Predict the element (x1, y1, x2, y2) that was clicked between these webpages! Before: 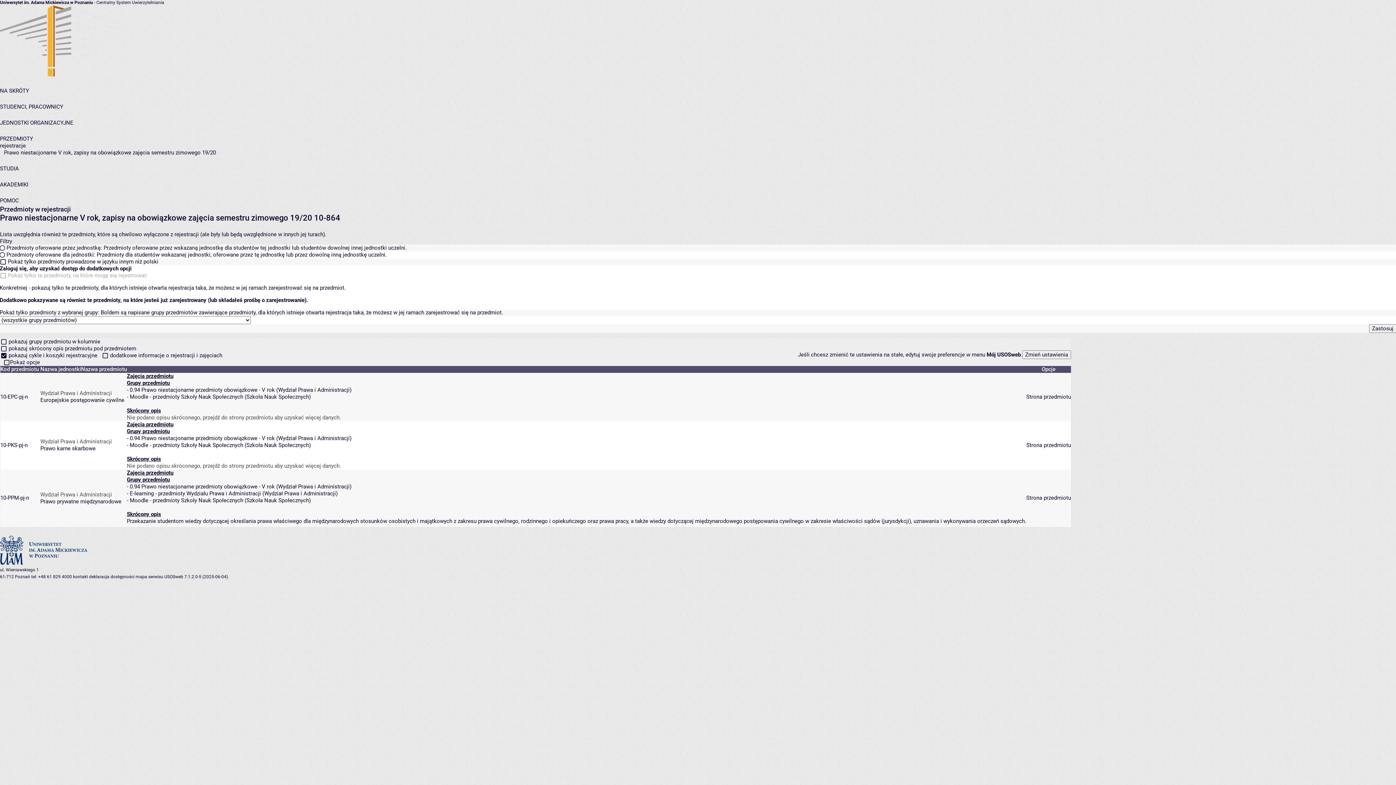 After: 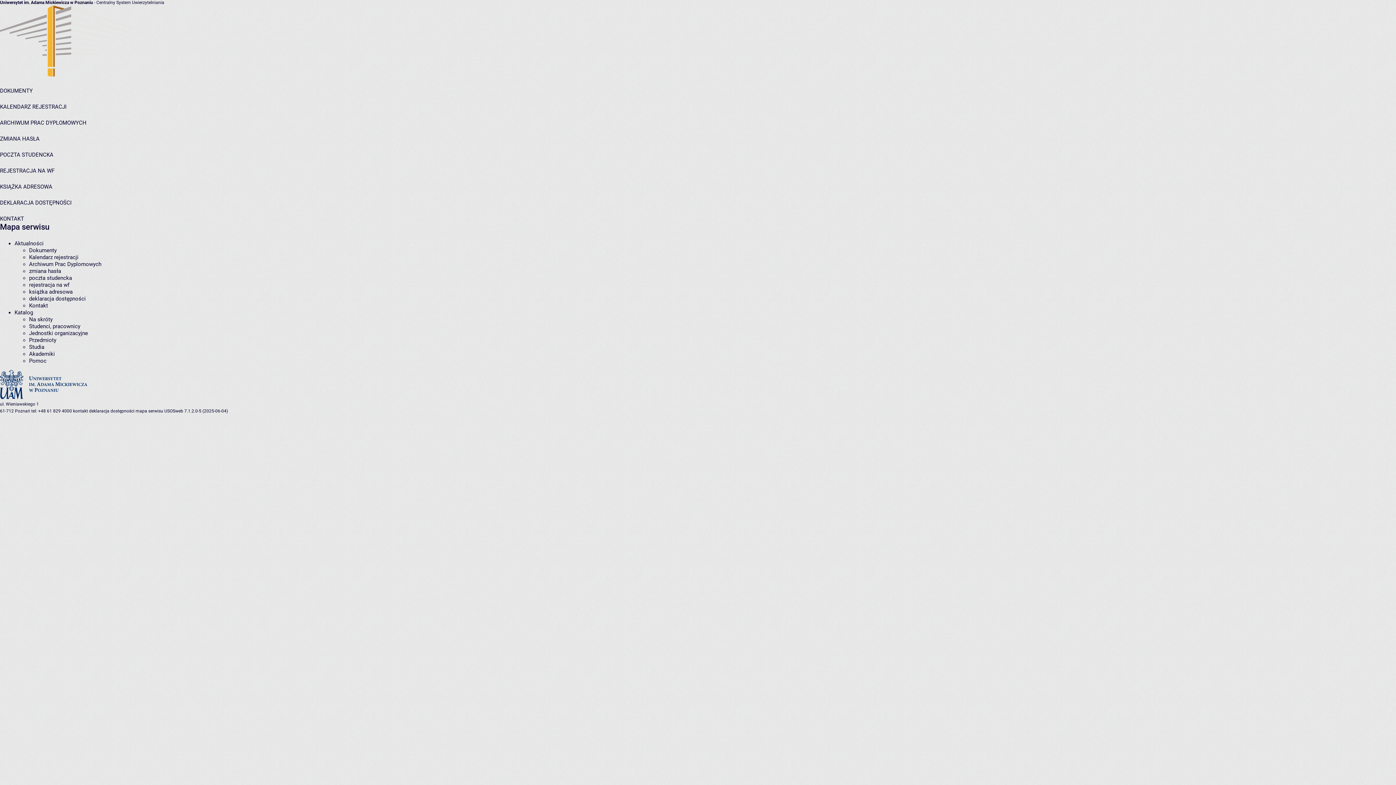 Action: bbox: (135, 574, 163, 579) label: mapa serwisu